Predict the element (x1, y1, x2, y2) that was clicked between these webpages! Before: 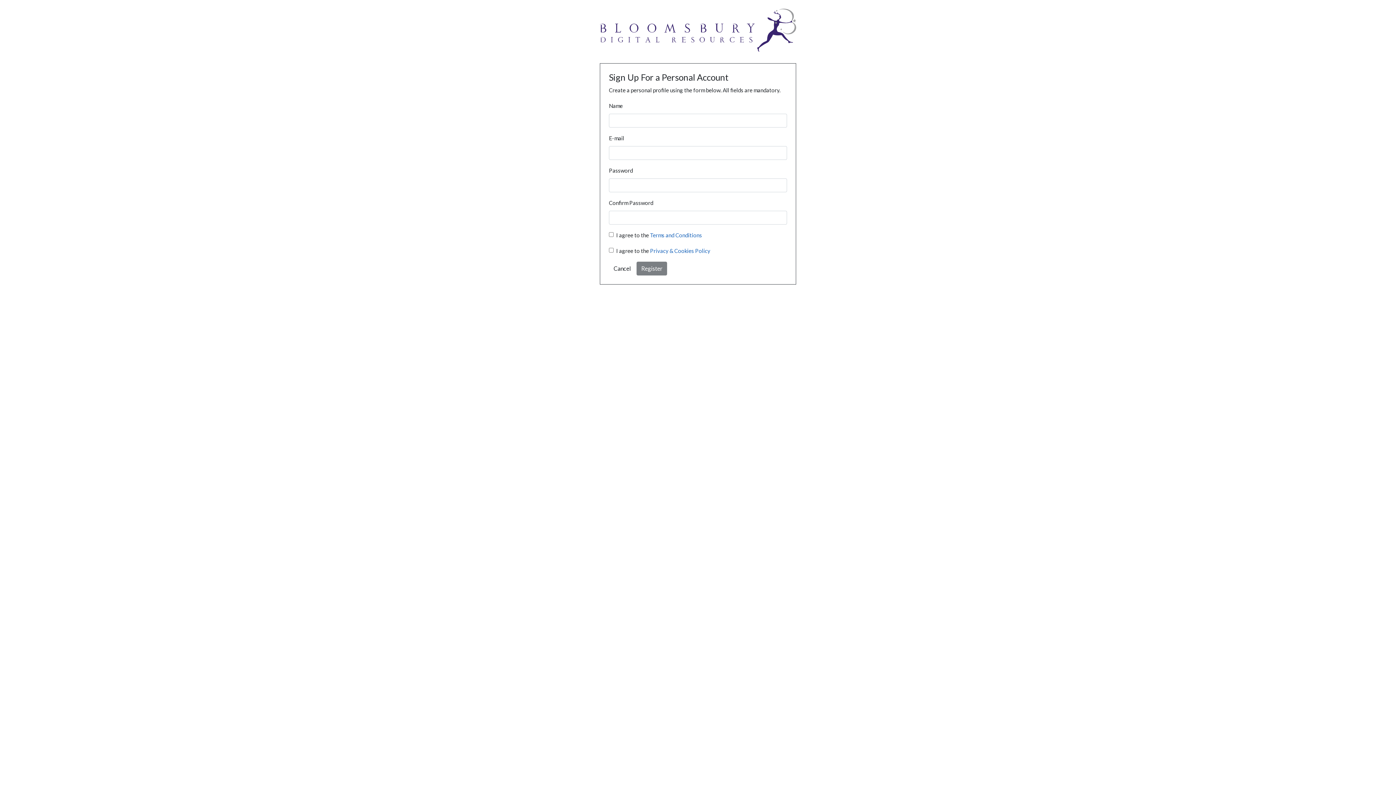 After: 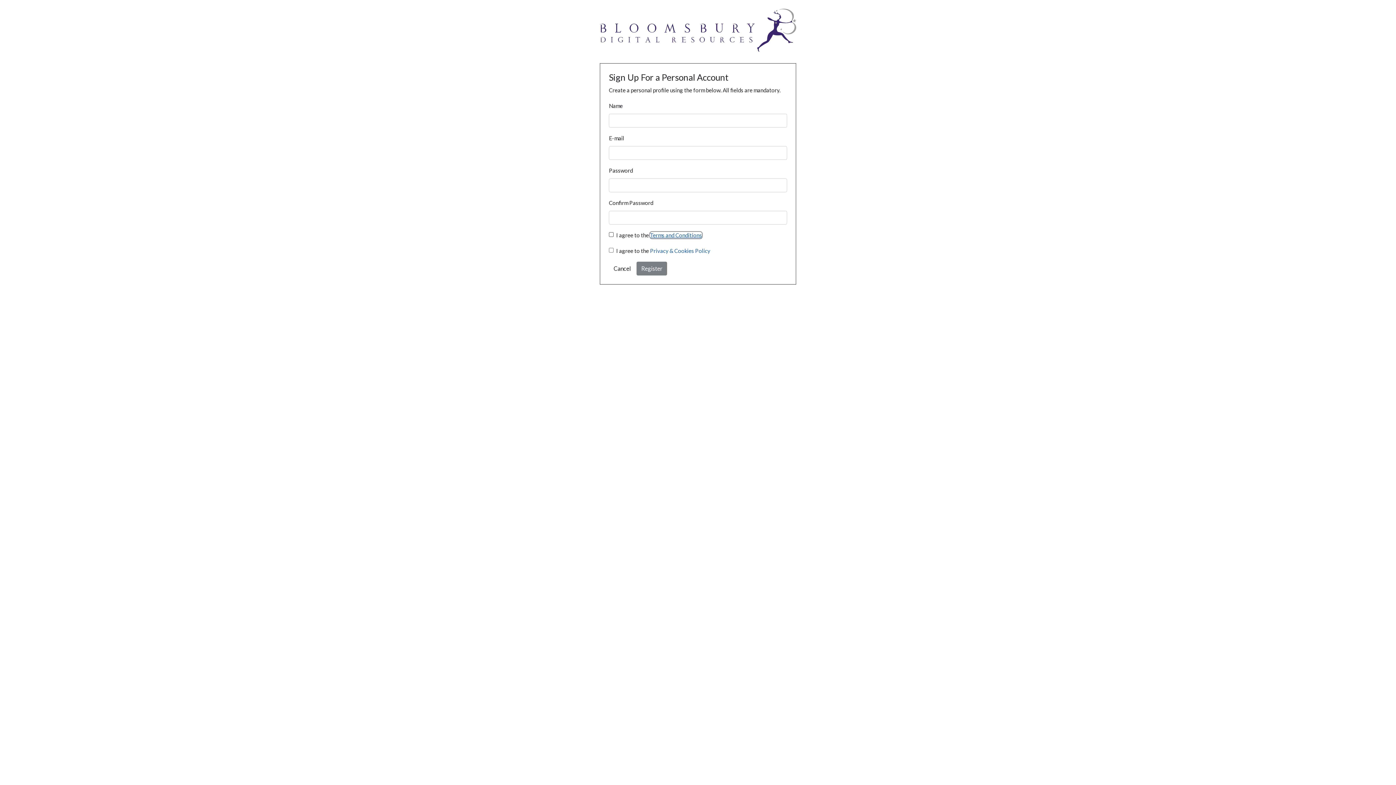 Action: label: Terms and Conditions bbox: (650, 232, 702, 238)